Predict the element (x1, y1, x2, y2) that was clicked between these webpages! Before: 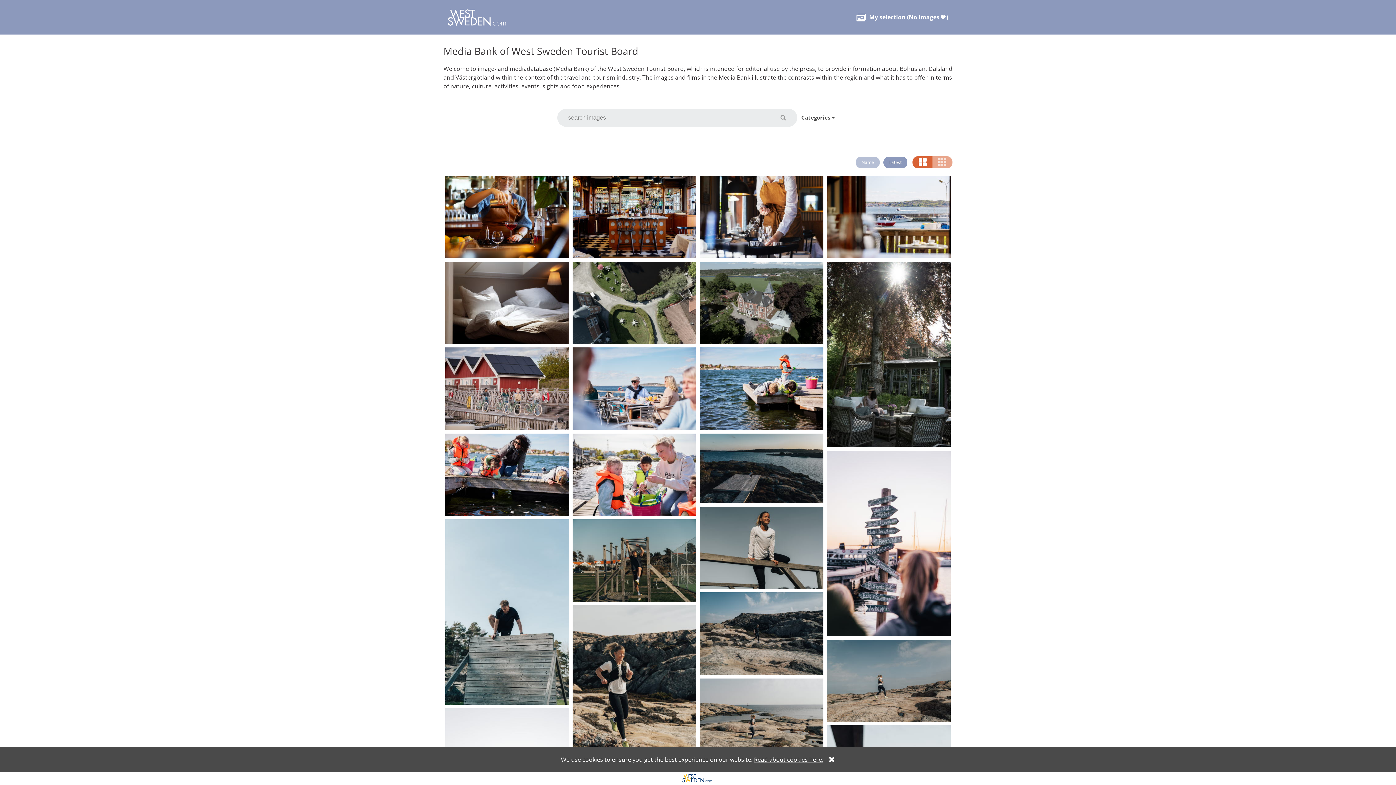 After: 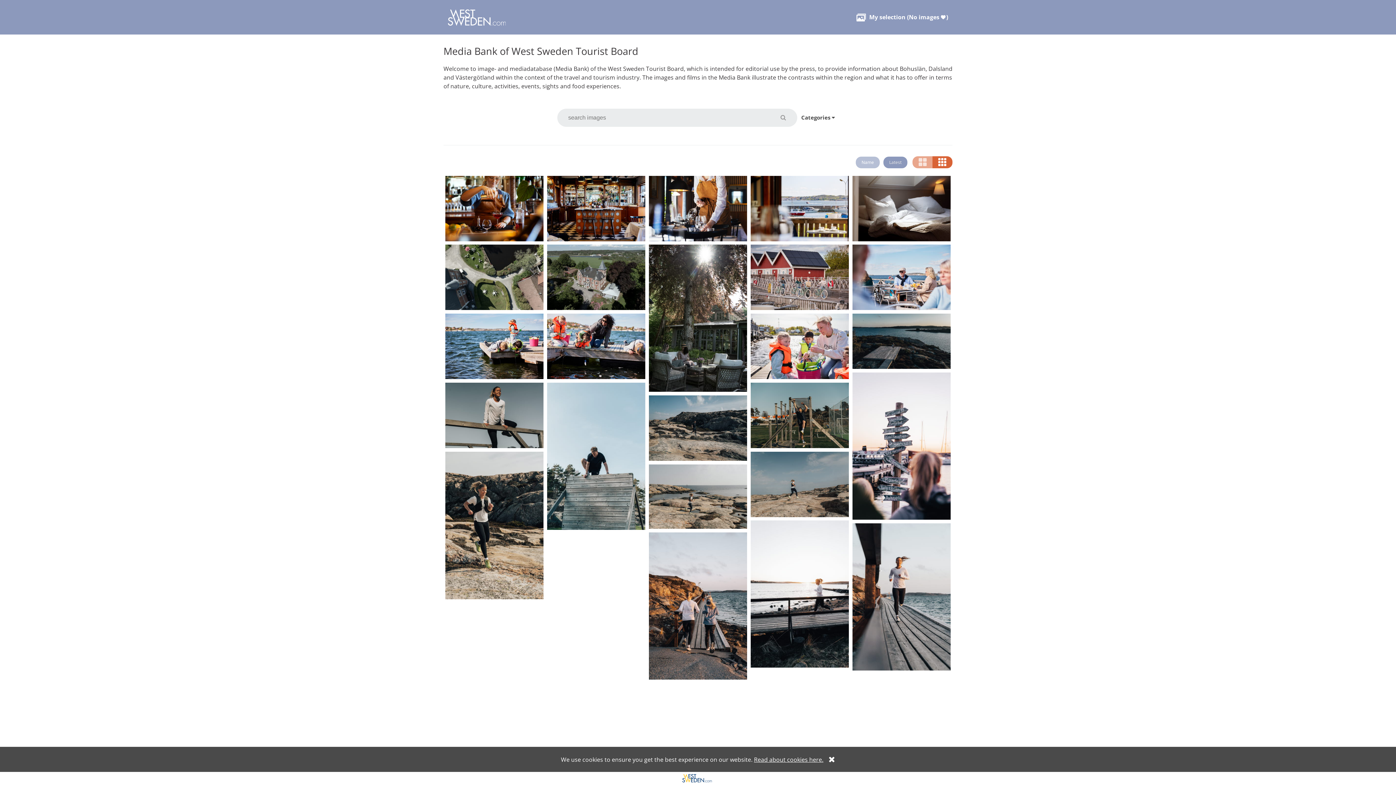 Action: label: Change to more columns bbox: (932, 156, 952, 168)